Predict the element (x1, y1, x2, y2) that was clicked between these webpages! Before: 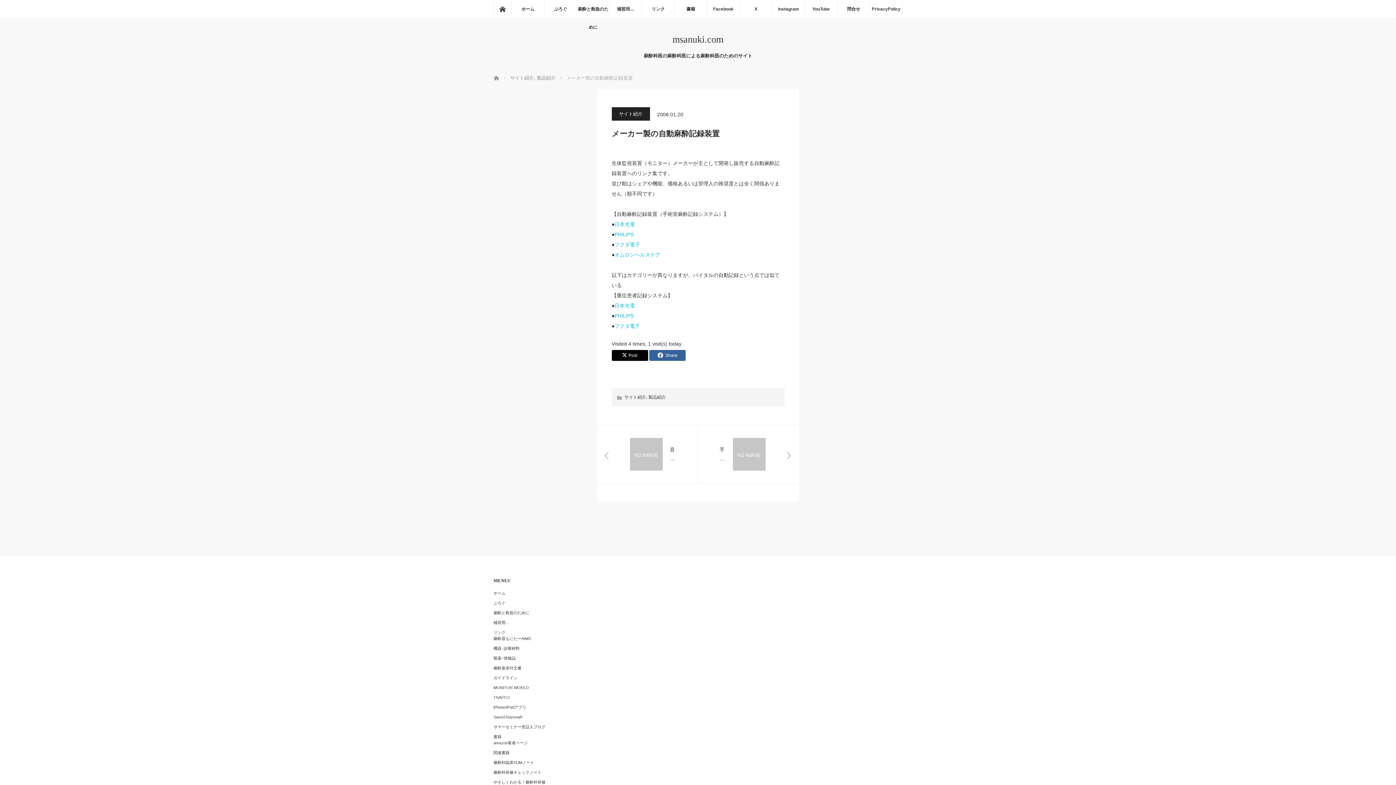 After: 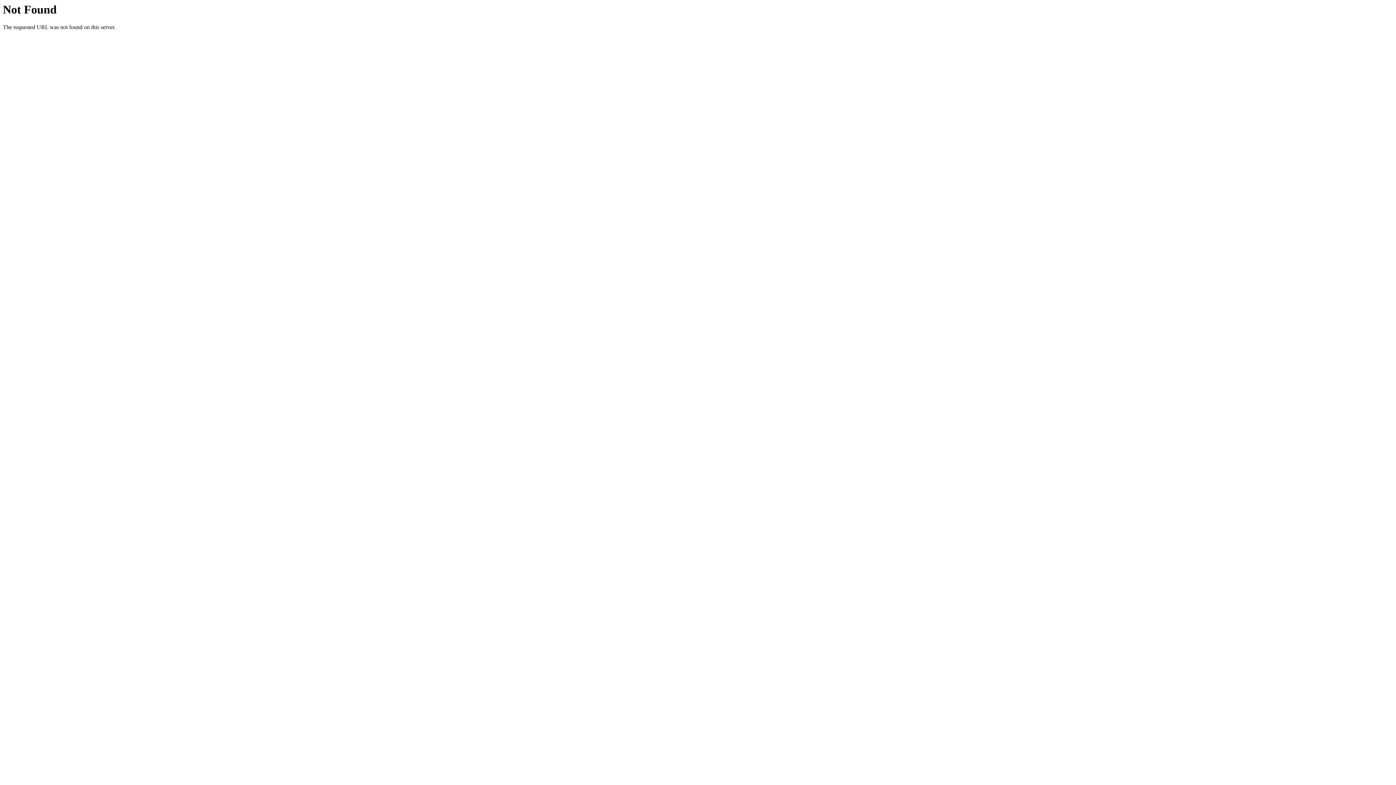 Action: label: やさしくわかる！麻酔科研修 bbox: (493, 779, 548, 785)